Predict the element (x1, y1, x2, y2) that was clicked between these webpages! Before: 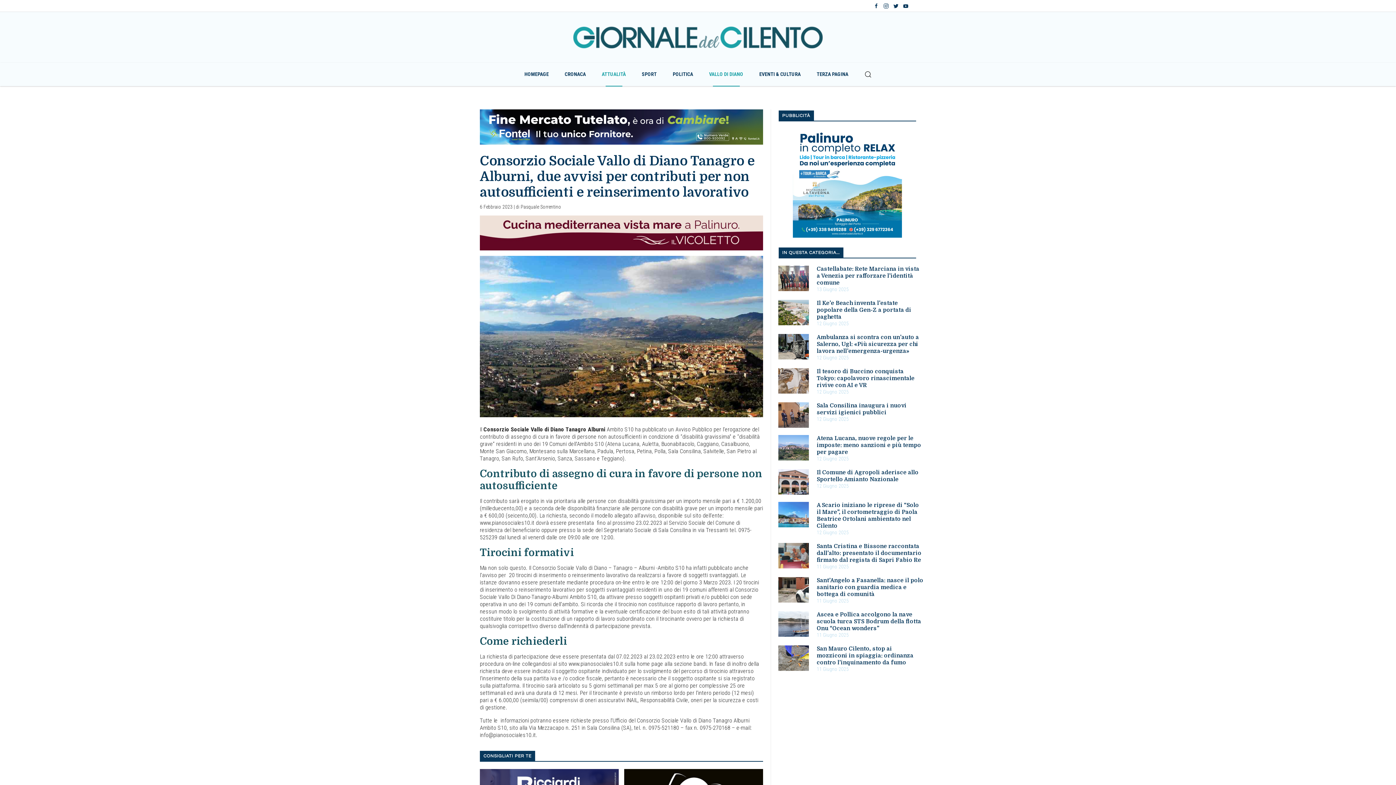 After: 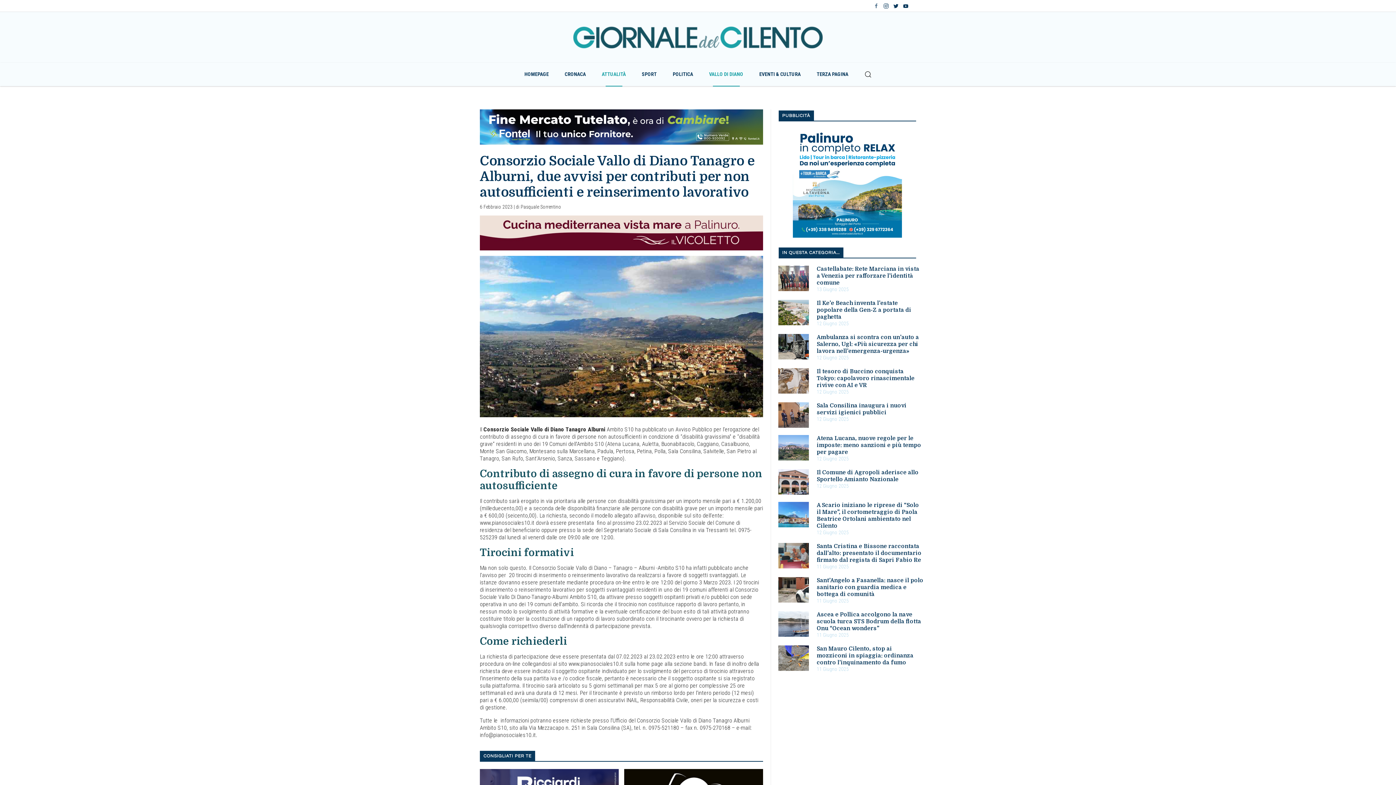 Action: bbox: (873, 2, 879, 9)